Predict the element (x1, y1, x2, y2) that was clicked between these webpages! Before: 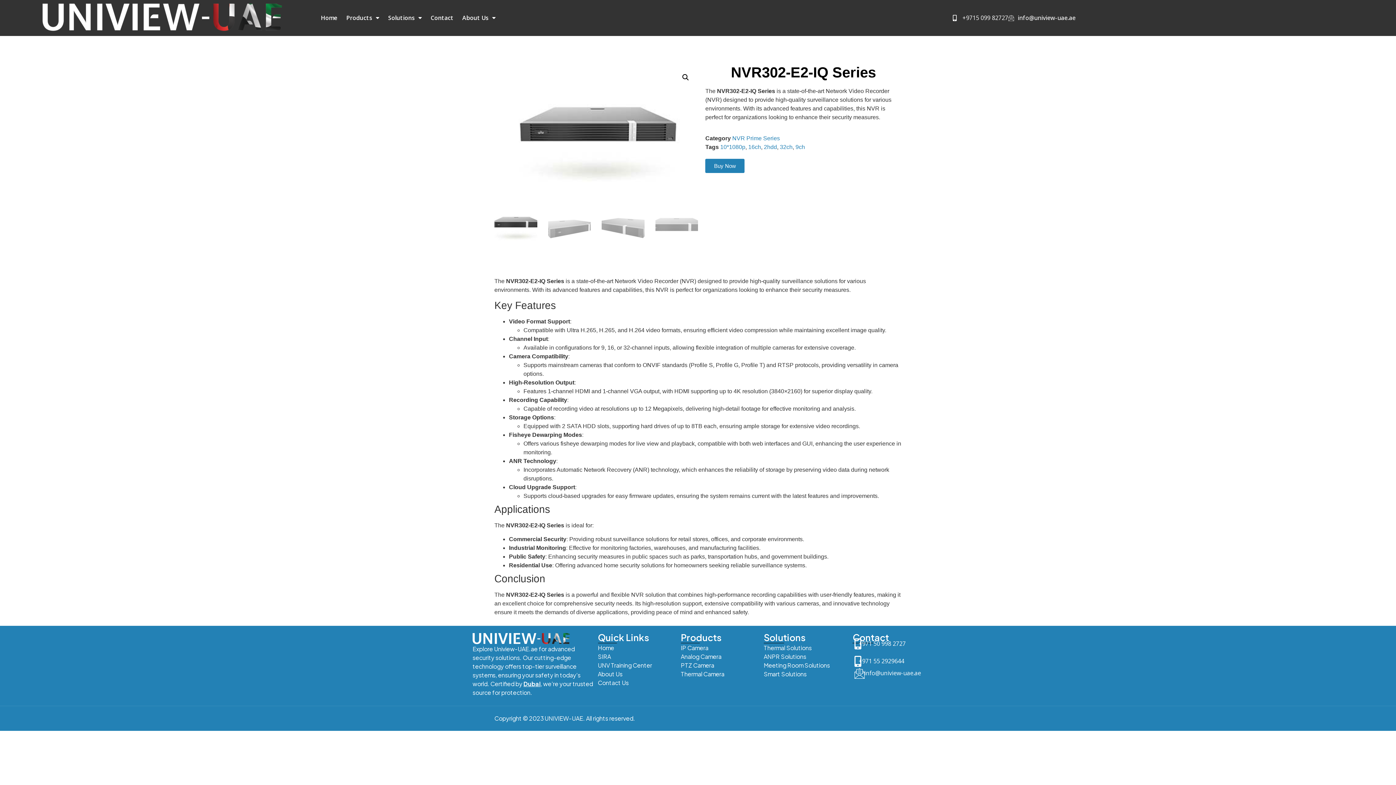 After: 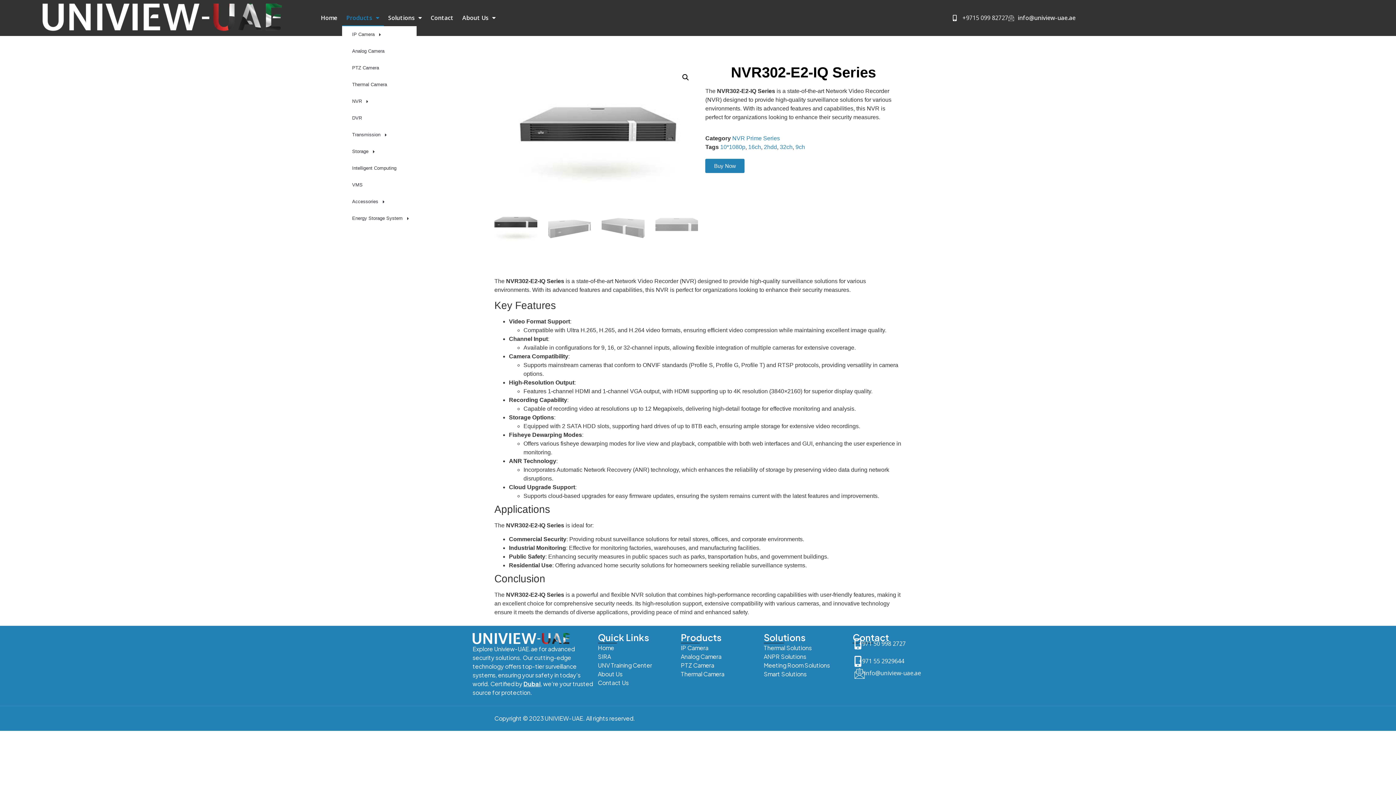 Action: label: Products bbox: (342, 9, 383, 26)